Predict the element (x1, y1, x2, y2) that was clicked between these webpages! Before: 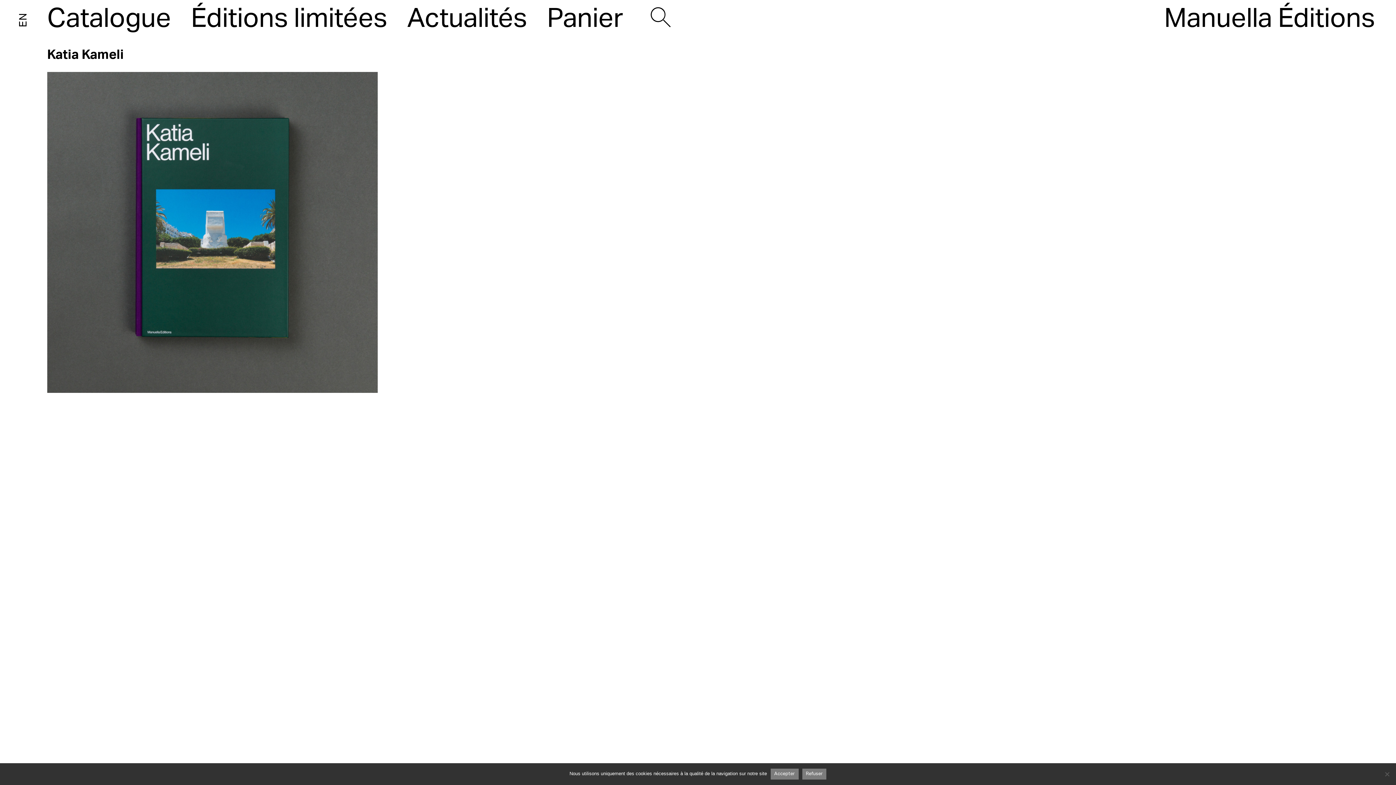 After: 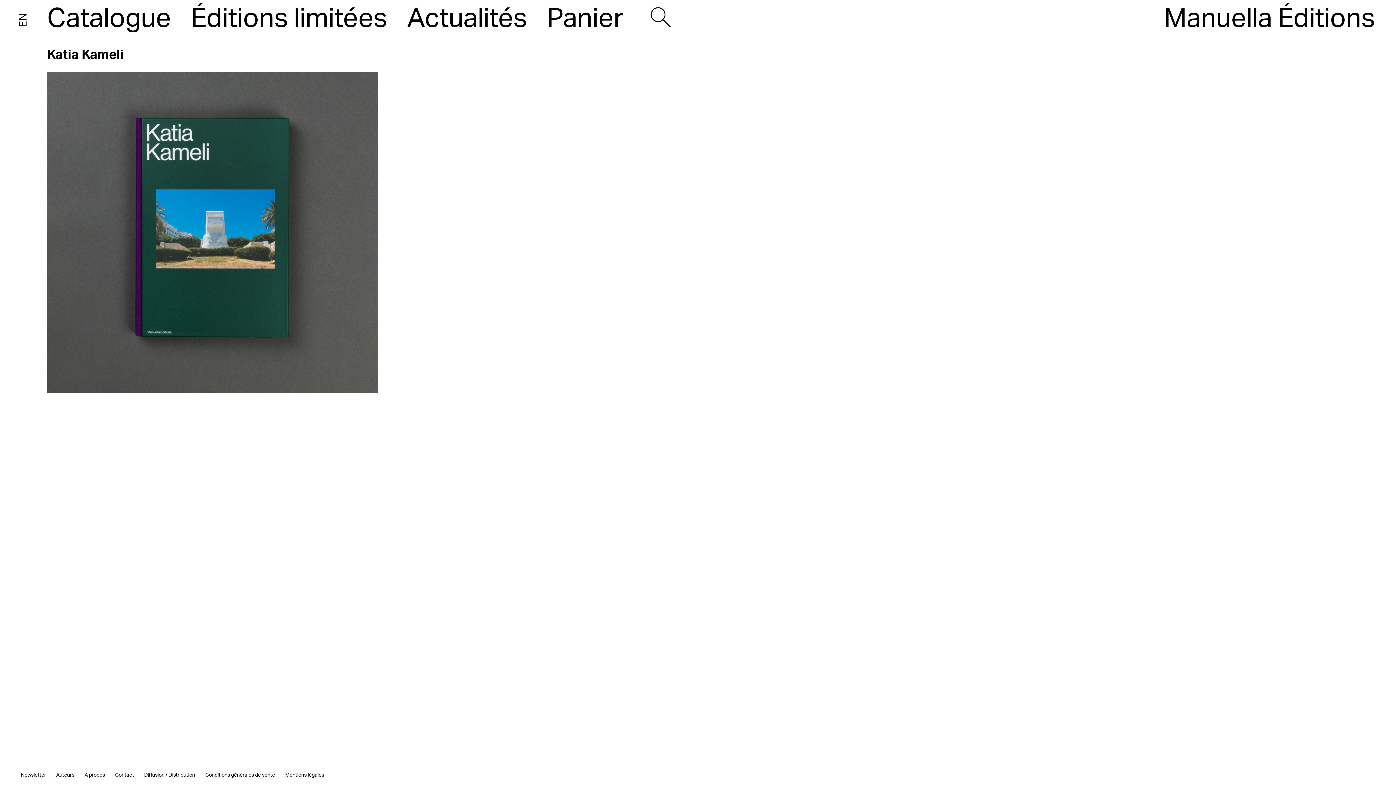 Action: bbox: (770, 768, 798, 779) label: Accepter